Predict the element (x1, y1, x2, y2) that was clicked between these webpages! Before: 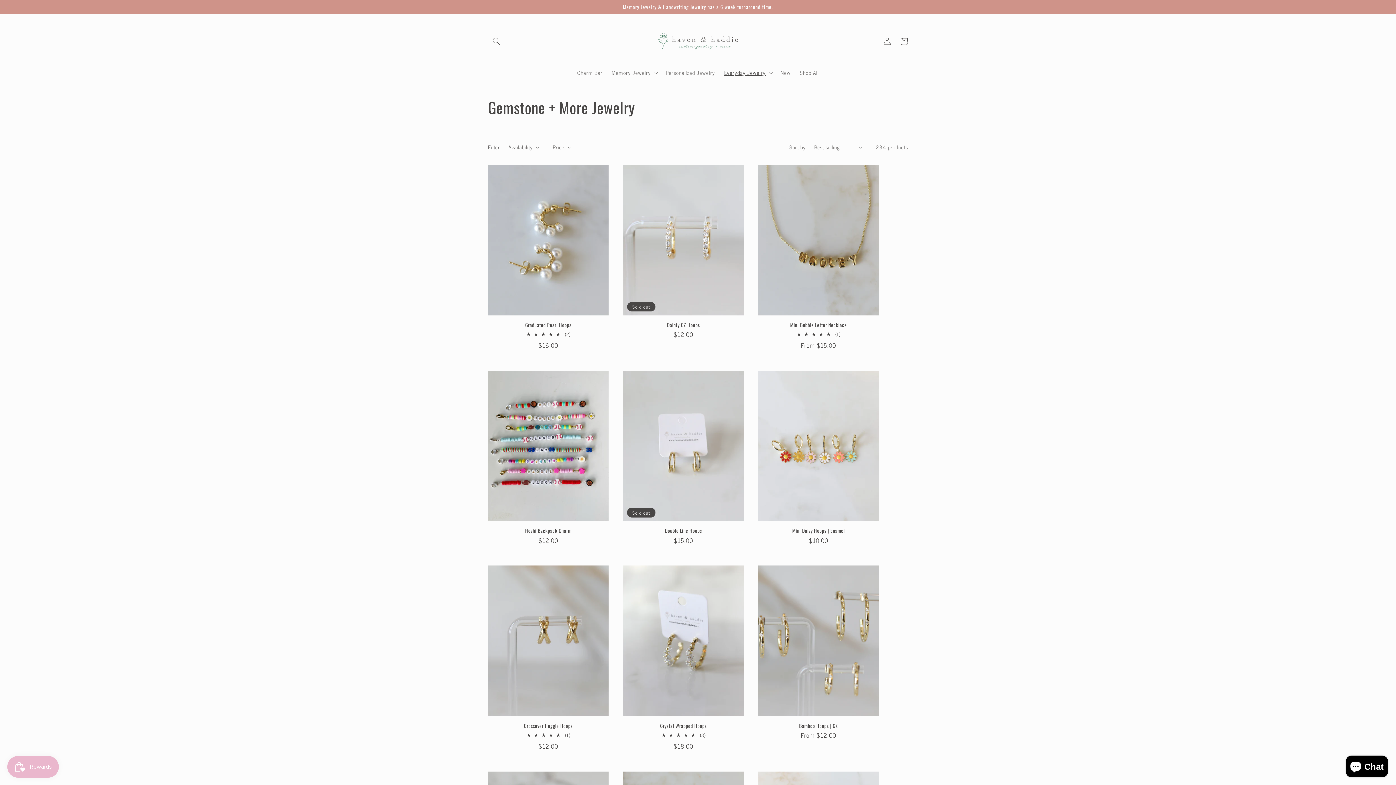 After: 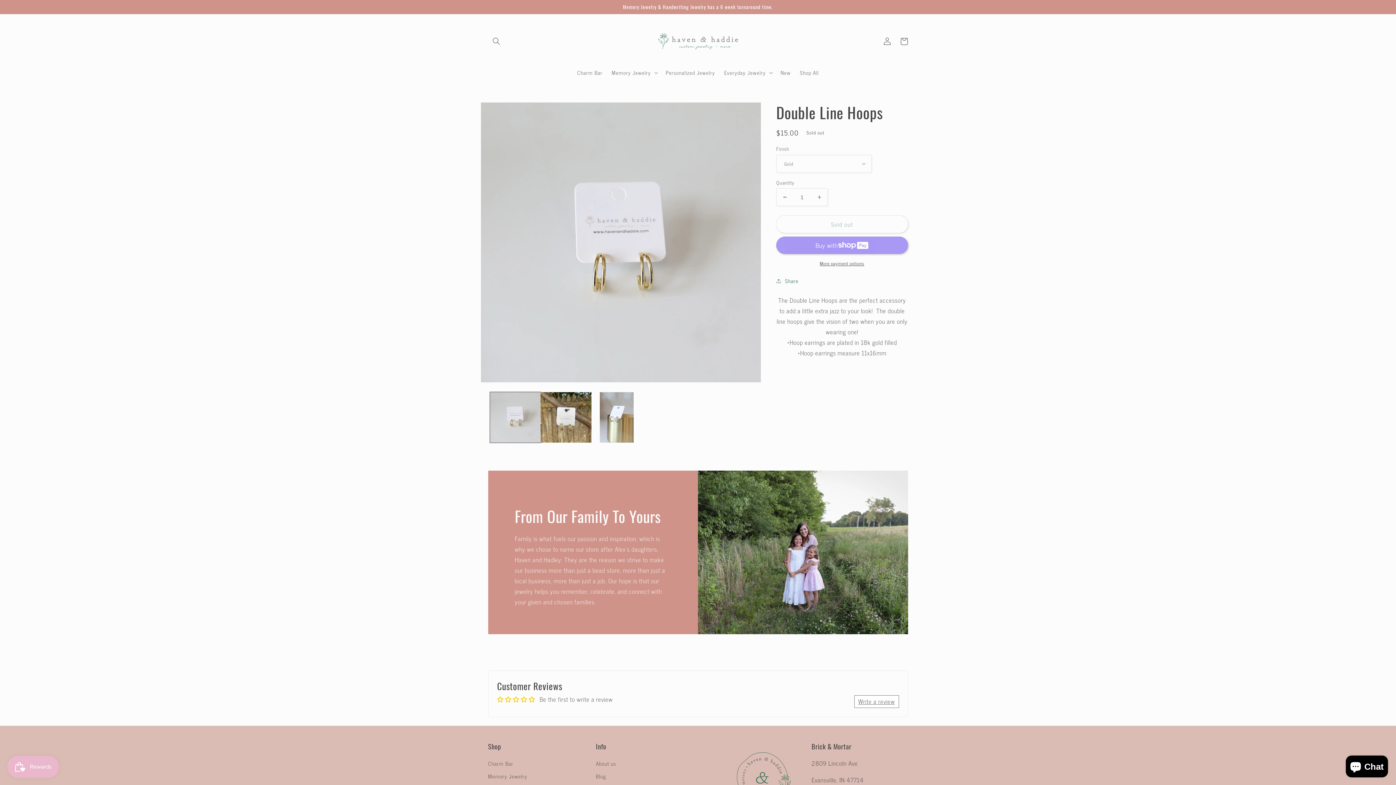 Action: label: Double Line Hoops bbox: (623, 528, 743, 534)